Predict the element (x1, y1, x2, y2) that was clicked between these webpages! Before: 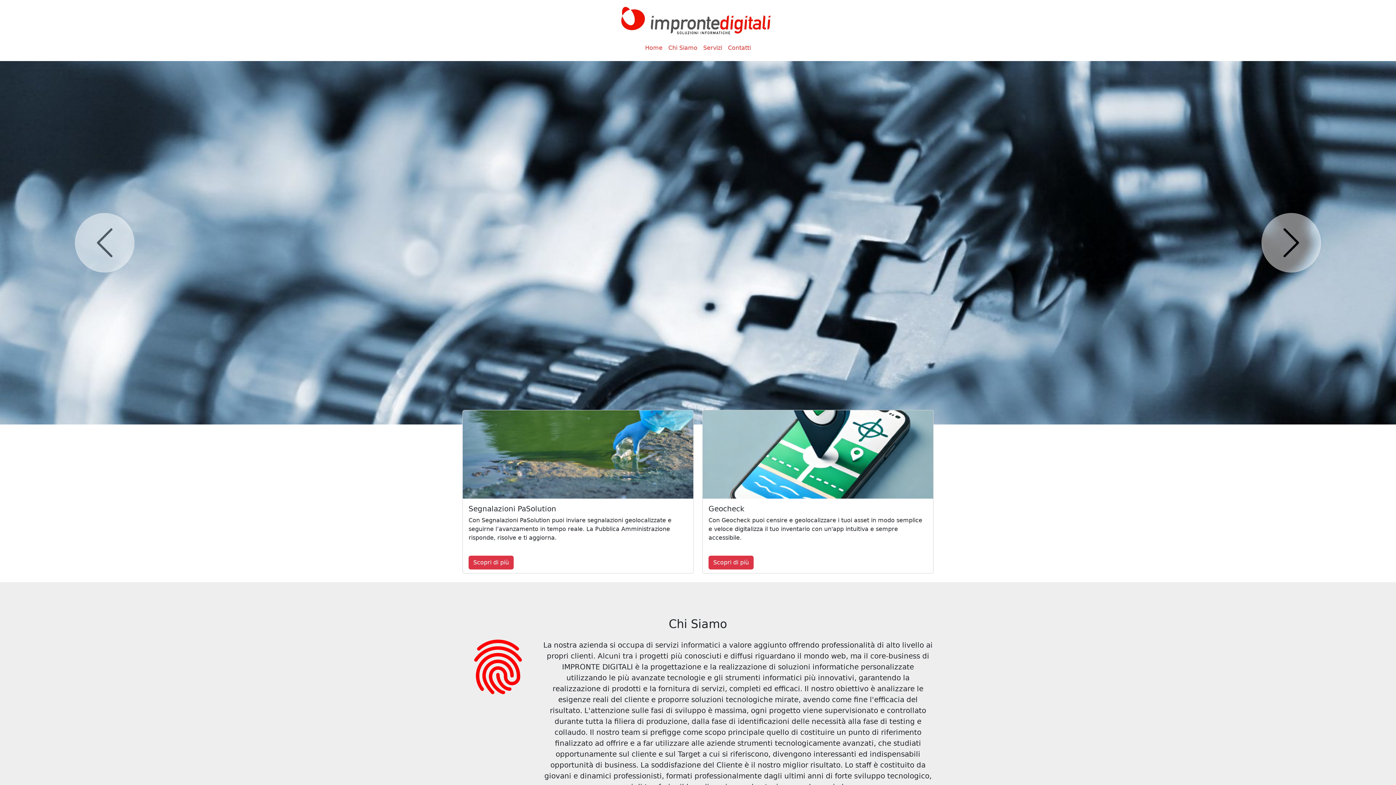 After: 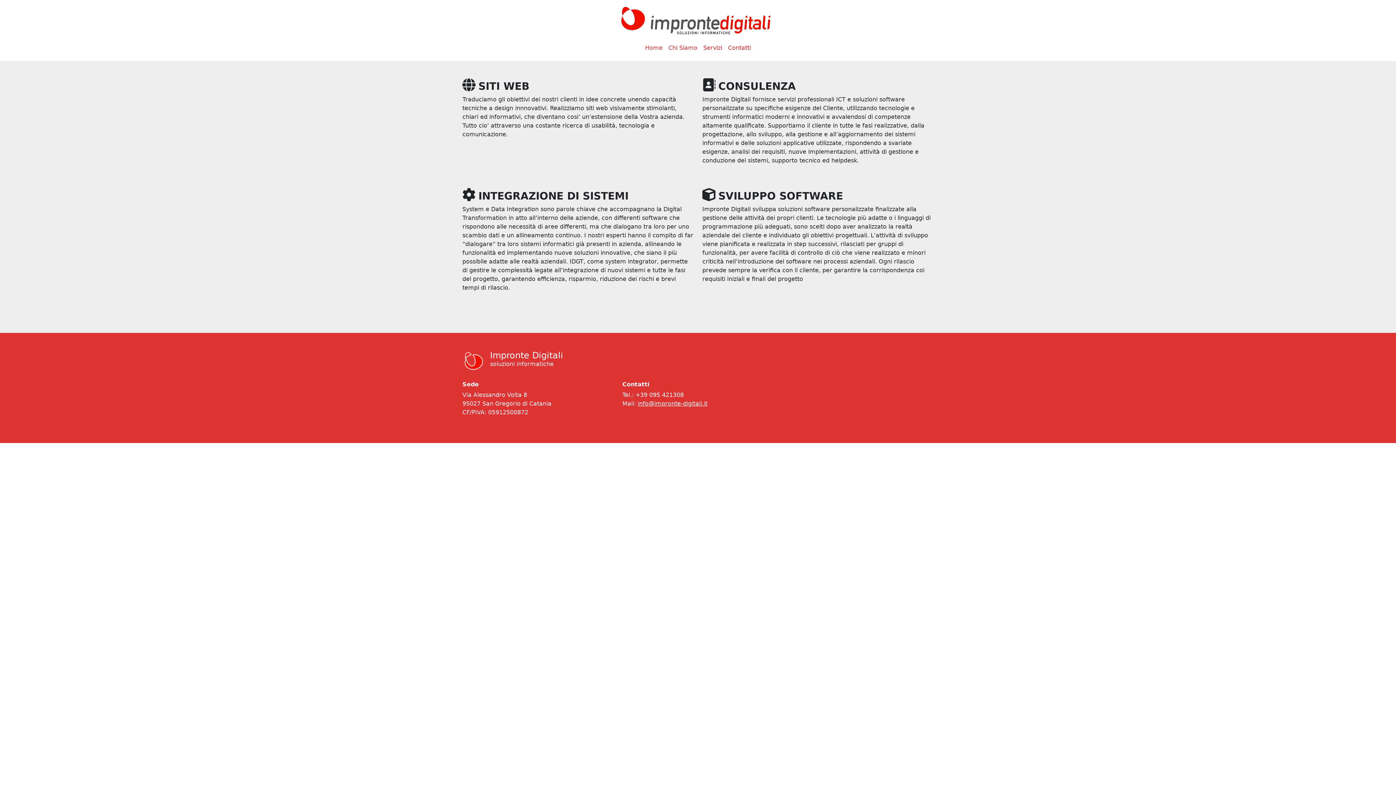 Action: bbox: (700, 40, 725, 55) label: Servizi